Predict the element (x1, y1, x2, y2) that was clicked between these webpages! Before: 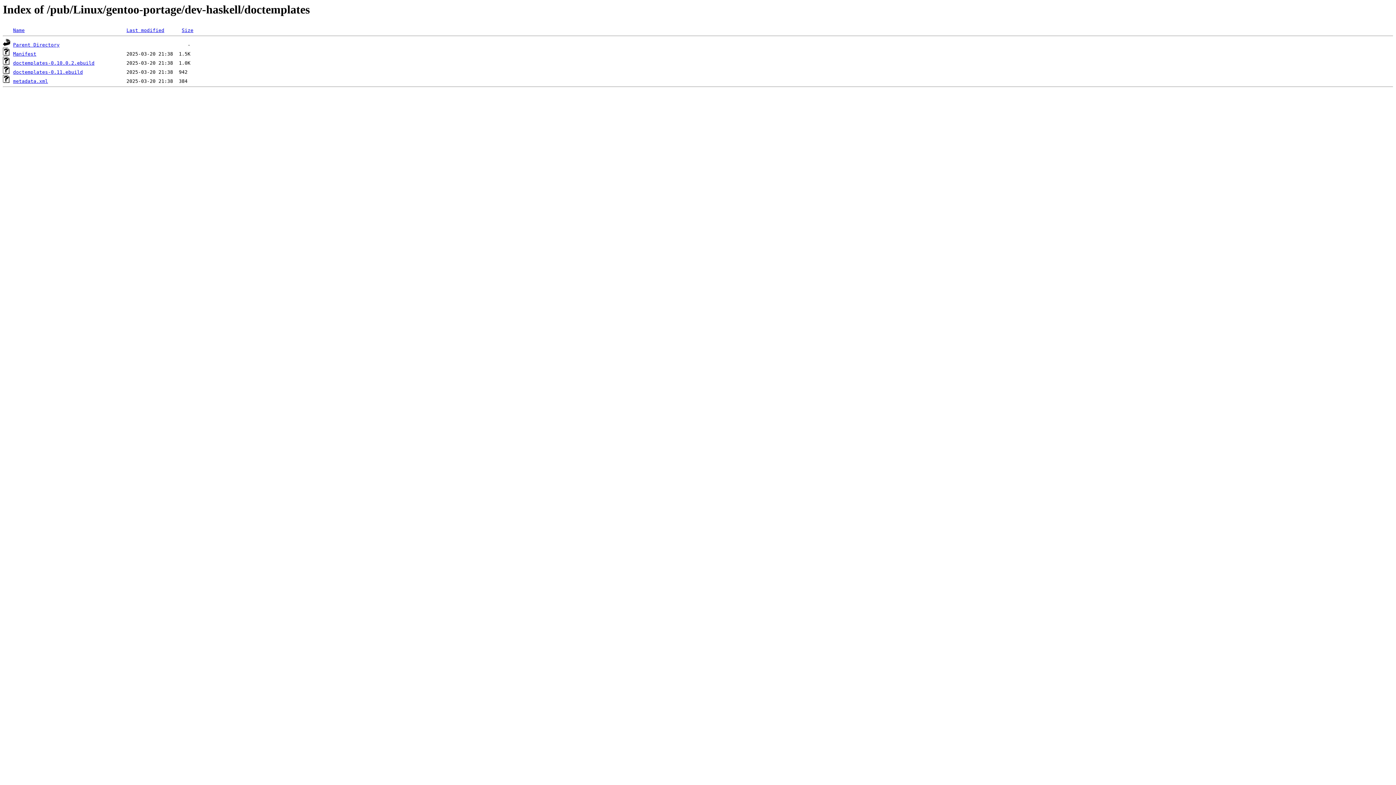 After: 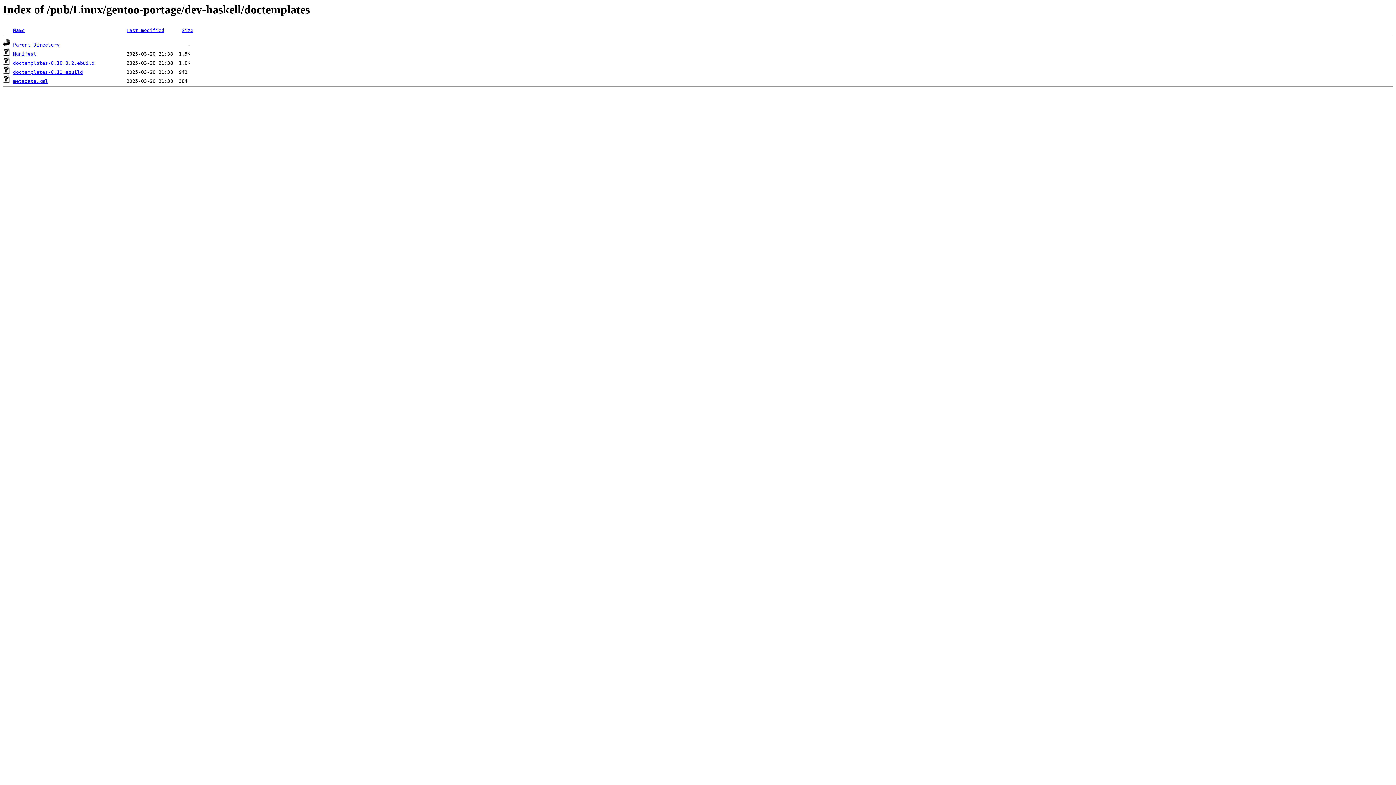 Action: bbox: (126, 27, 164, 33) label: Last modified